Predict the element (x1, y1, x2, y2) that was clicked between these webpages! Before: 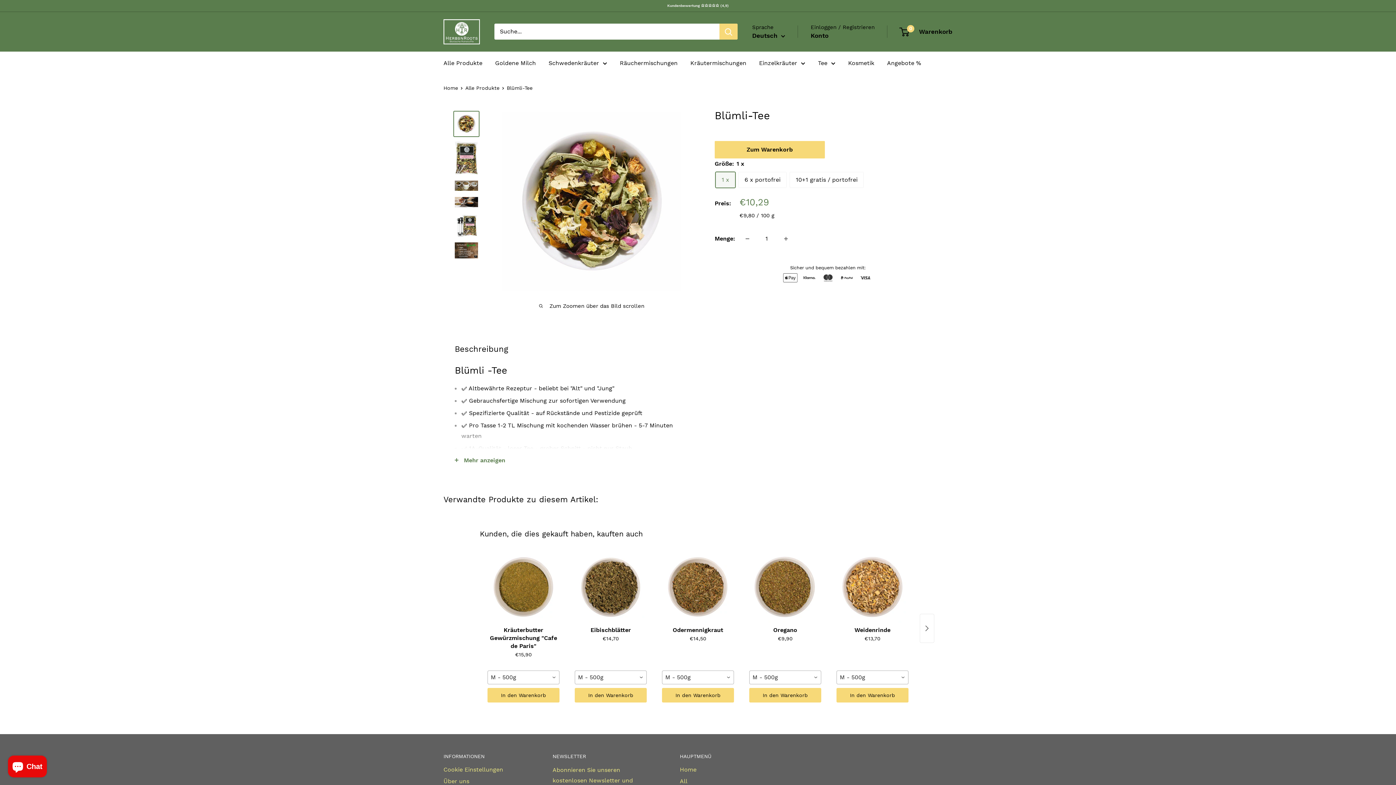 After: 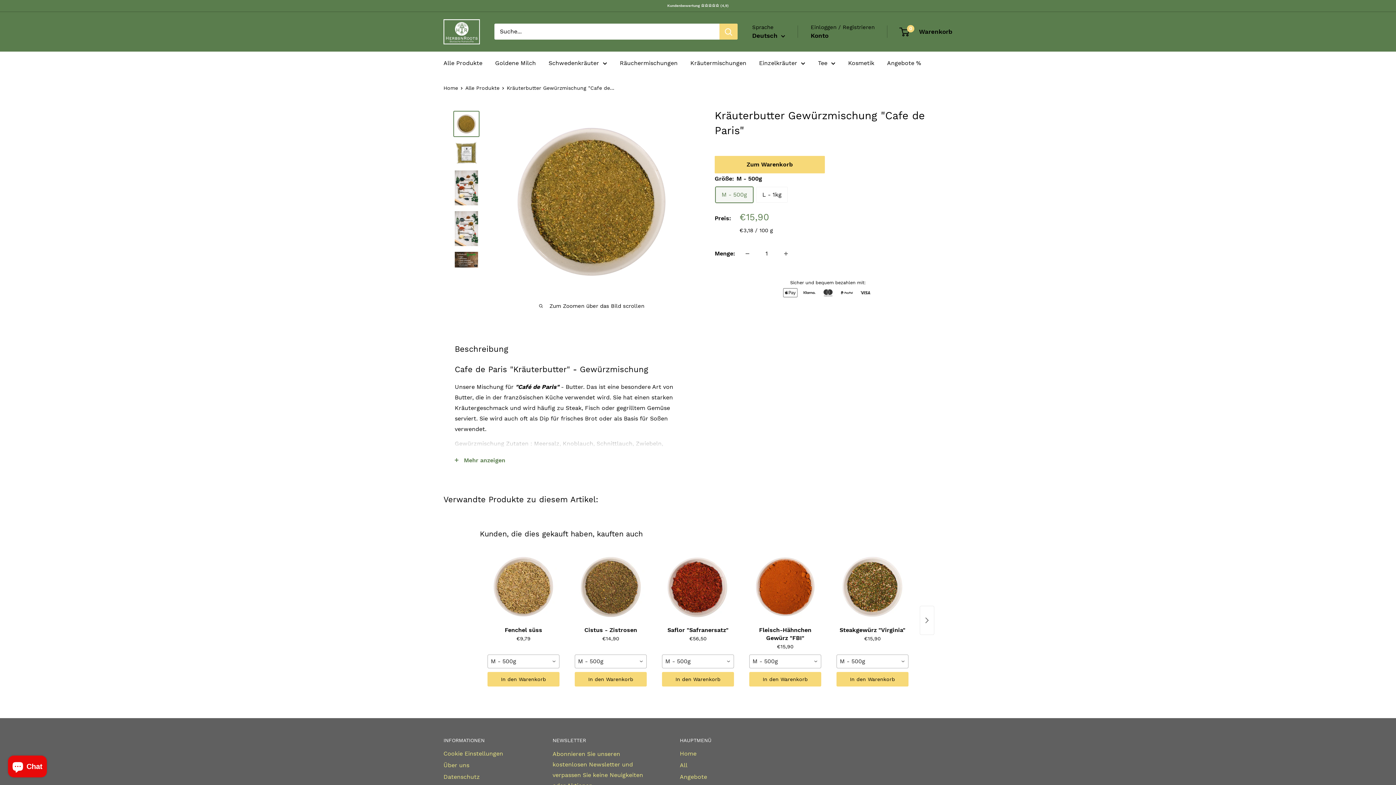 Action: bbox: (487, 550, 559, 623)